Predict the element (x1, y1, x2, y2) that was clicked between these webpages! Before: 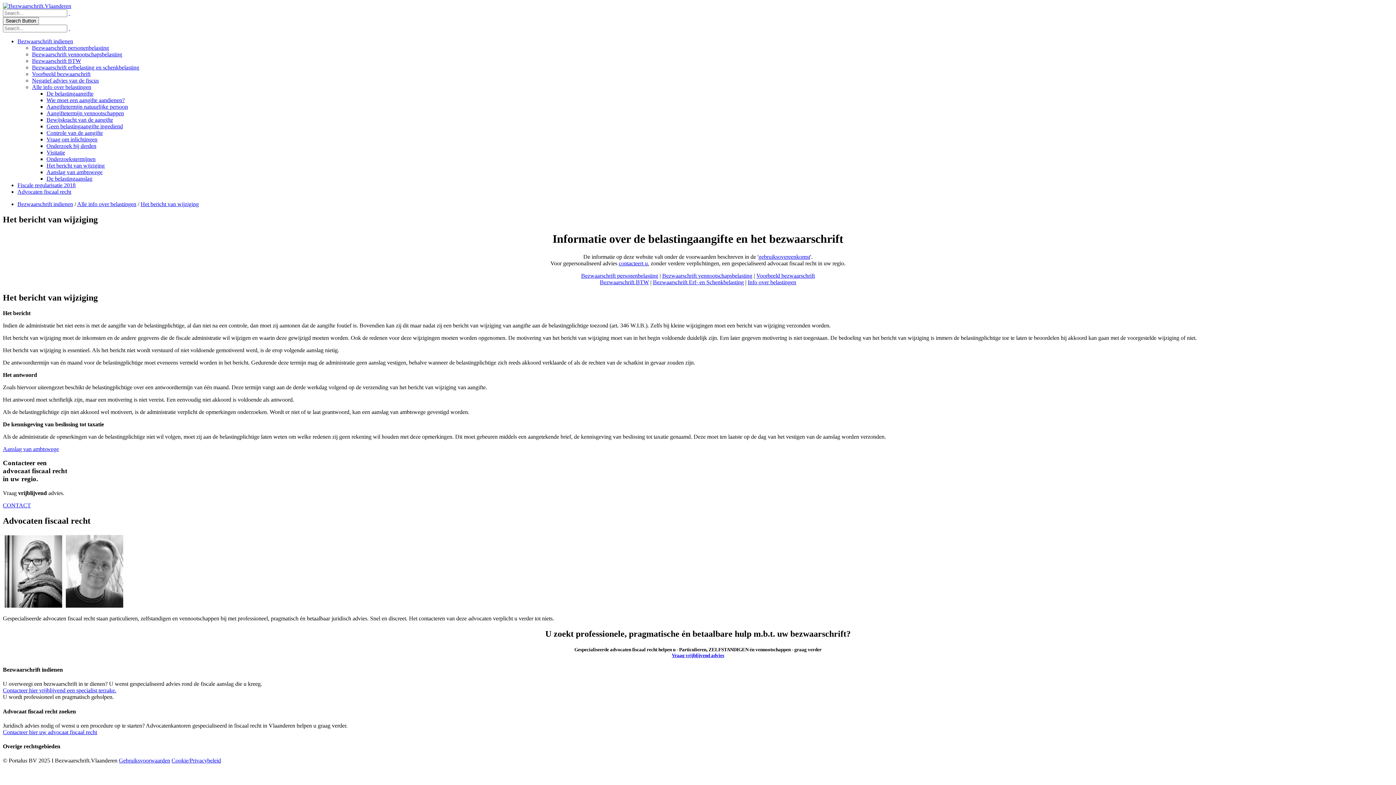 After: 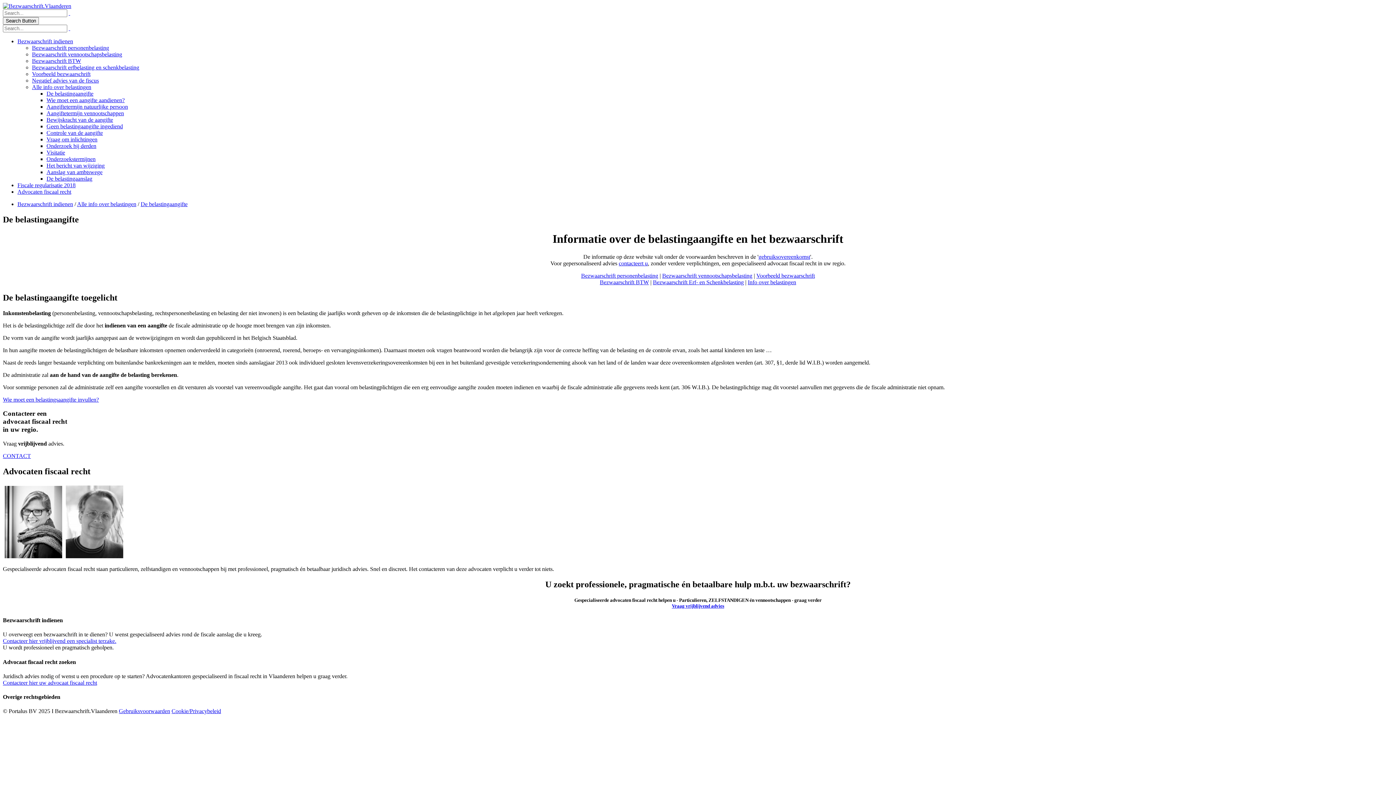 Action: bbox: (748, 279, 796, 285) label: Info over belastingen